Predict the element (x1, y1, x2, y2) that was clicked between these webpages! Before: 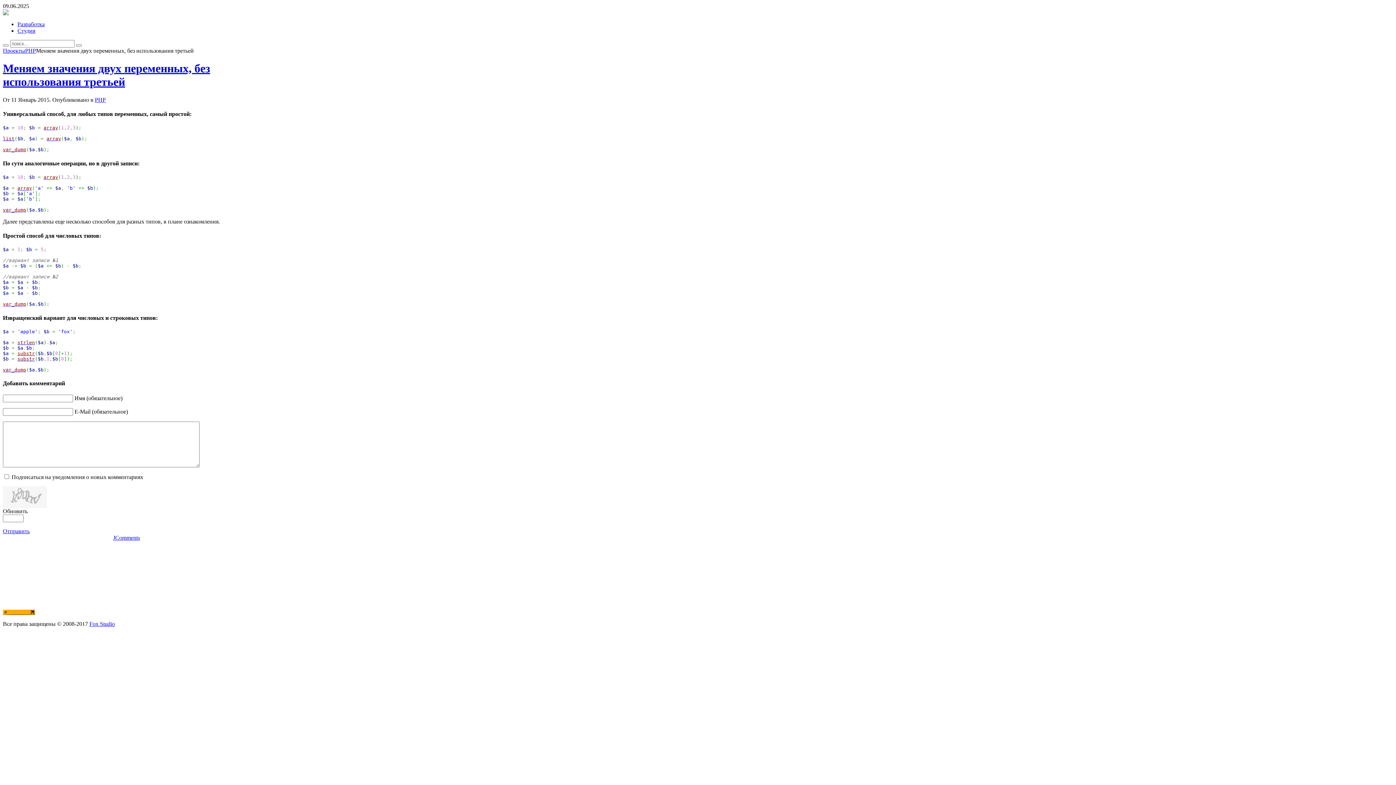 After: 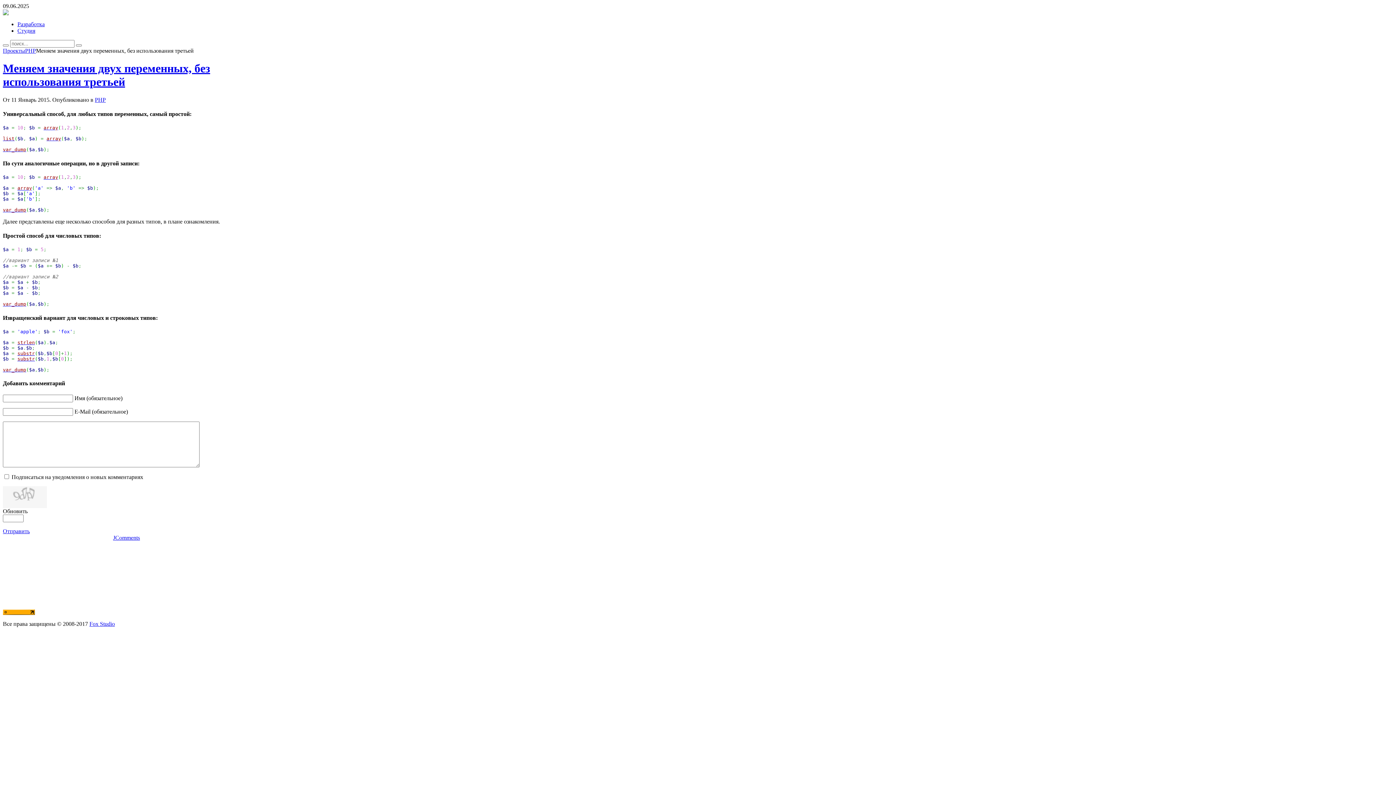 Action: bbox: (2, 61, 210, 88) label: Меняем значения двух переменных, без использования третьей